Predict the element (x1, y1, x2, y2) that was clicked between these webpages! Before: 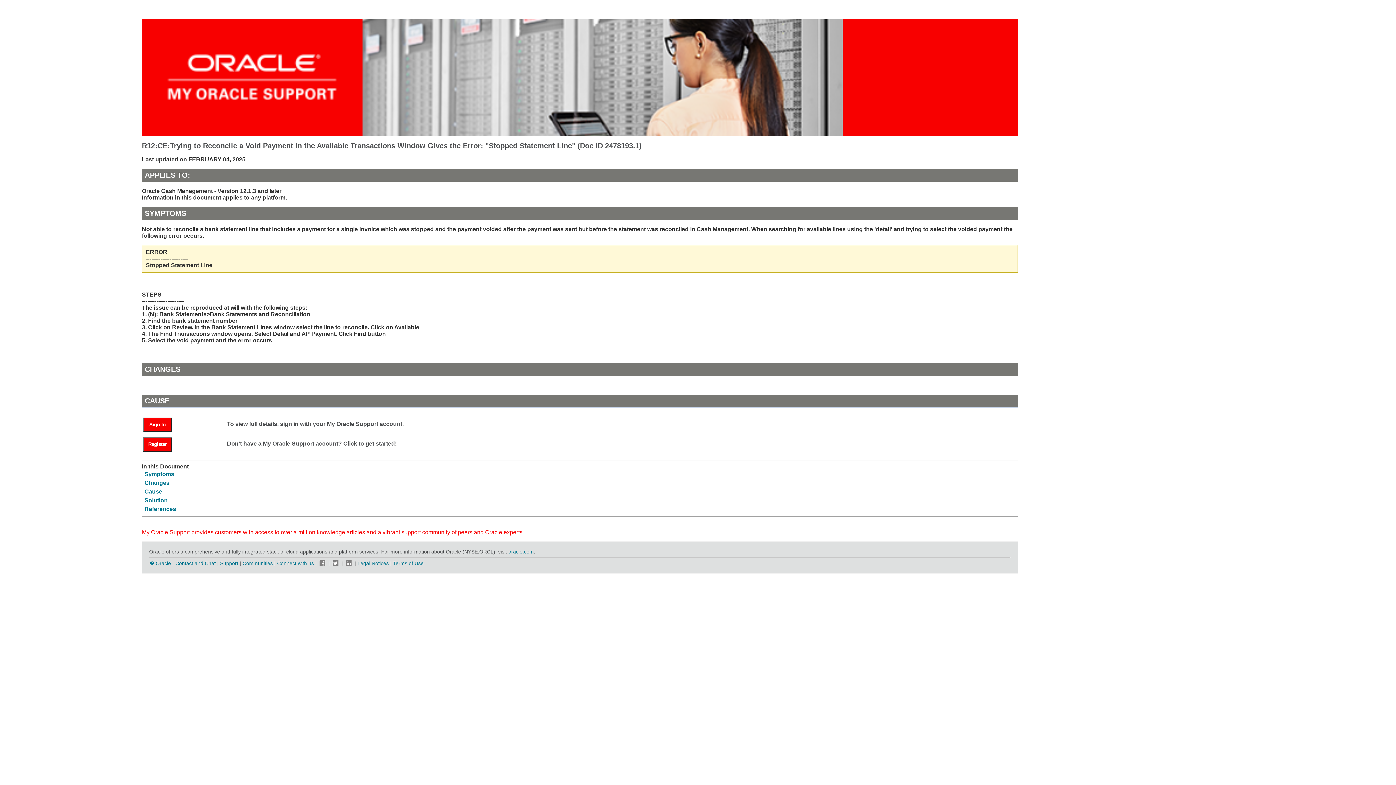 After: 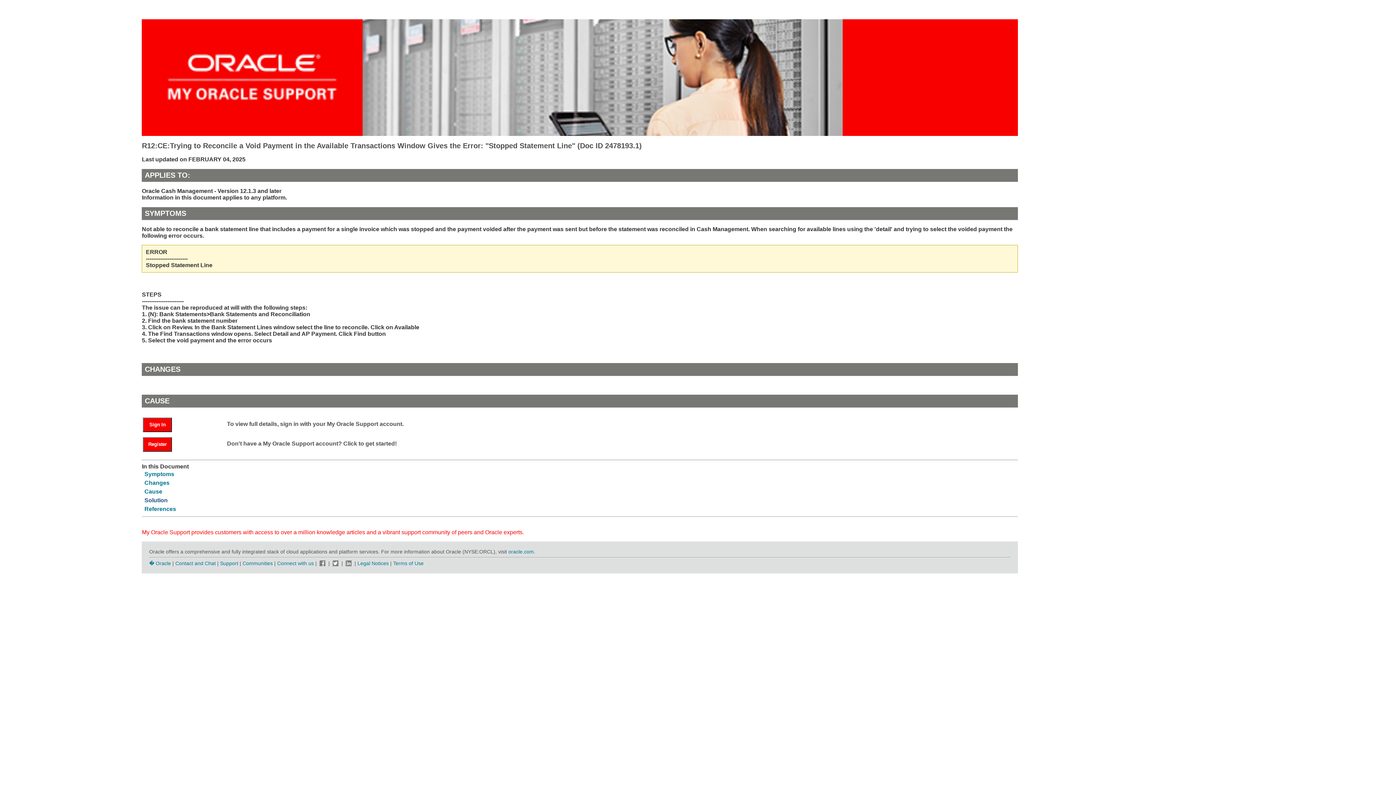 Action: bbox: (144, 497, 167, 503) label: Solution